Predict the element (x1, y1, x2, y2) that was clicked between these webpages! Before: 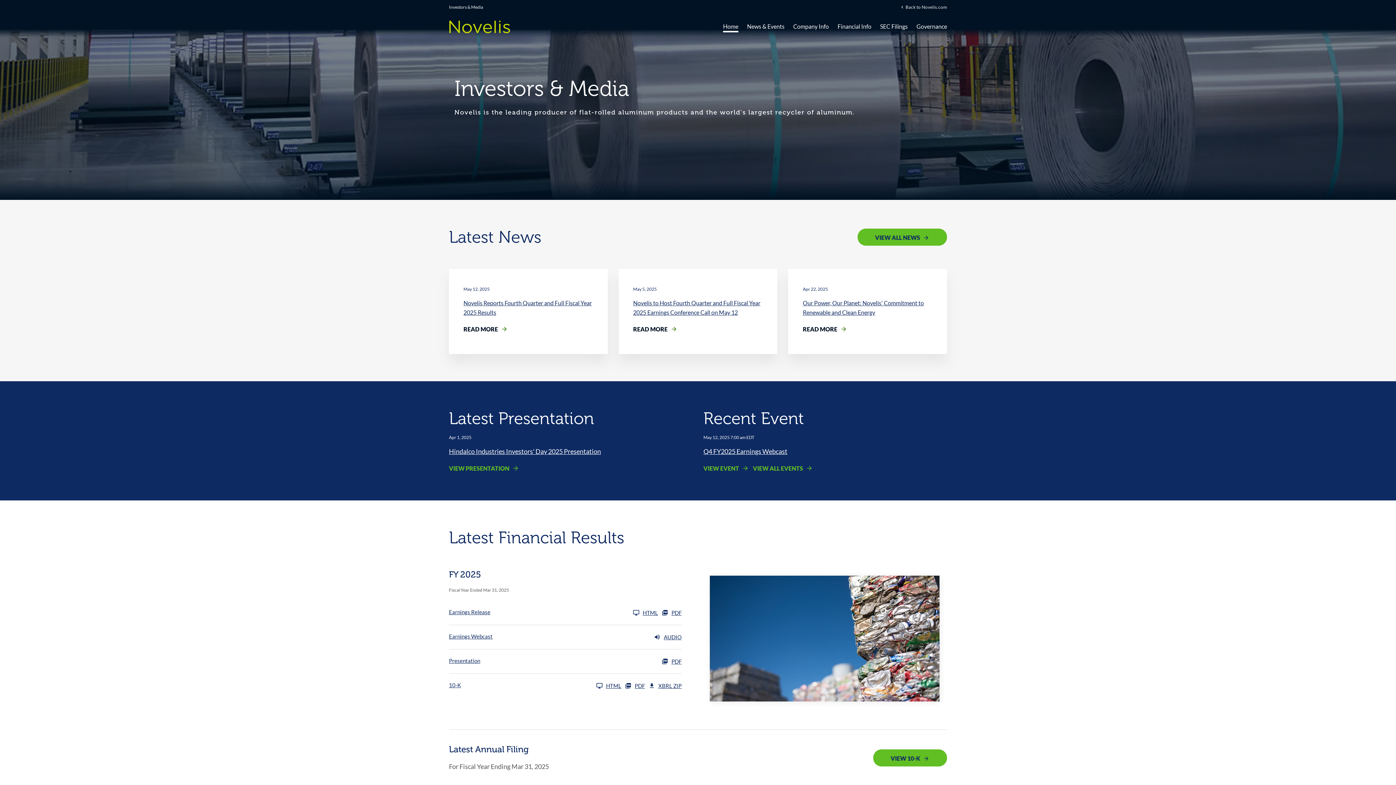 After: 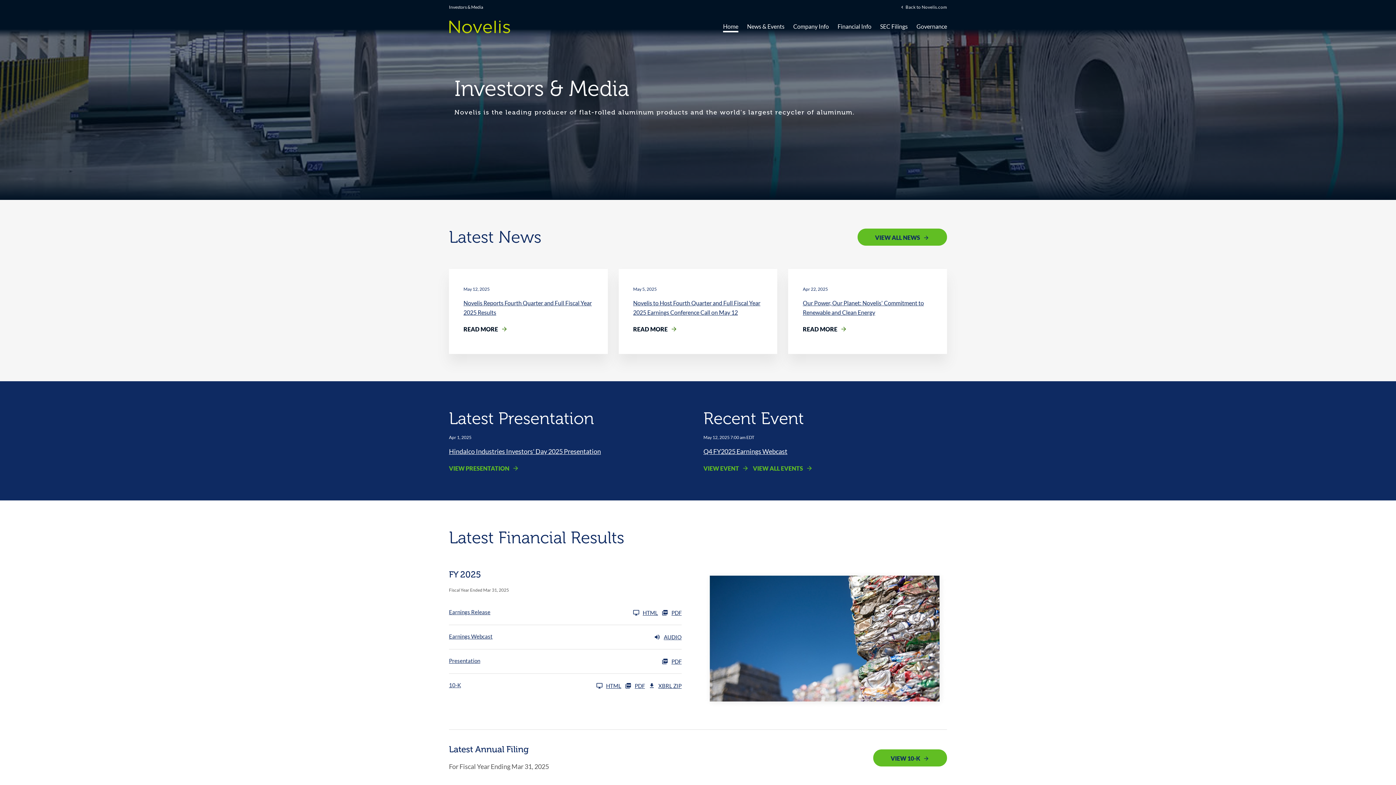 Action: bbox: (873, 749, 947, 766) label: View 10-K filing published on May 12, 2025